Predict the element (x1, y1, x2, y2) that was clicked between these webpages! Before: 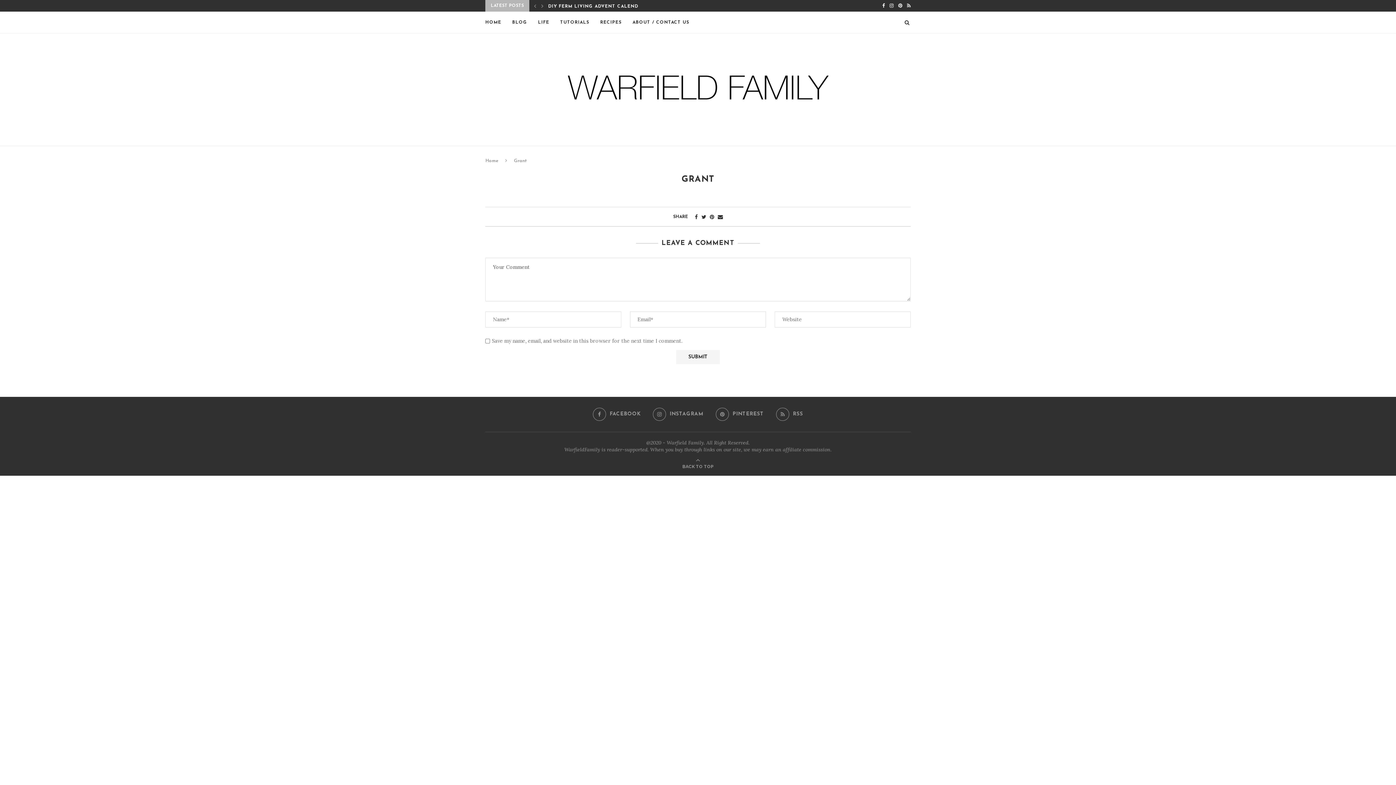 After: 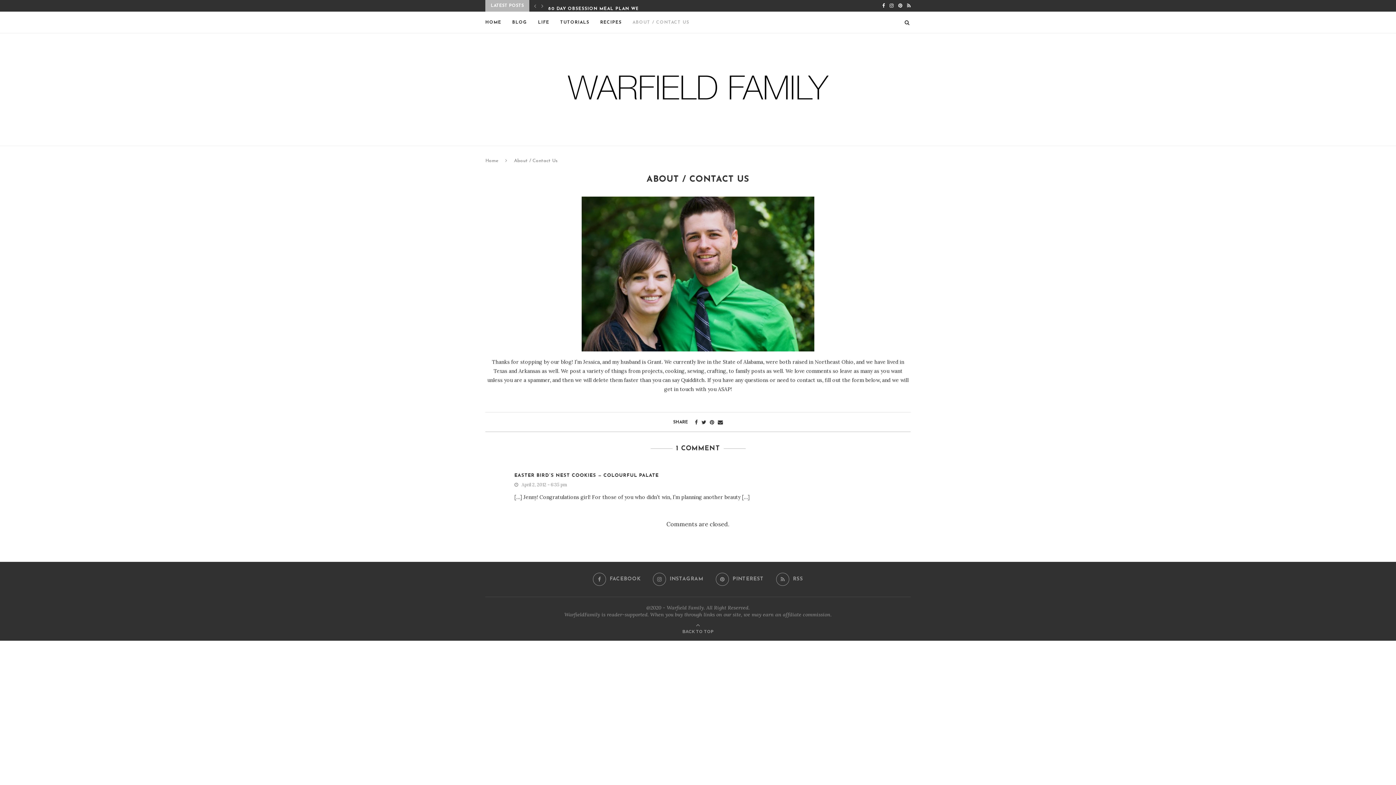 Action: bbox: (632, 12, 689, 33) label: ABOUT / CONTACT US